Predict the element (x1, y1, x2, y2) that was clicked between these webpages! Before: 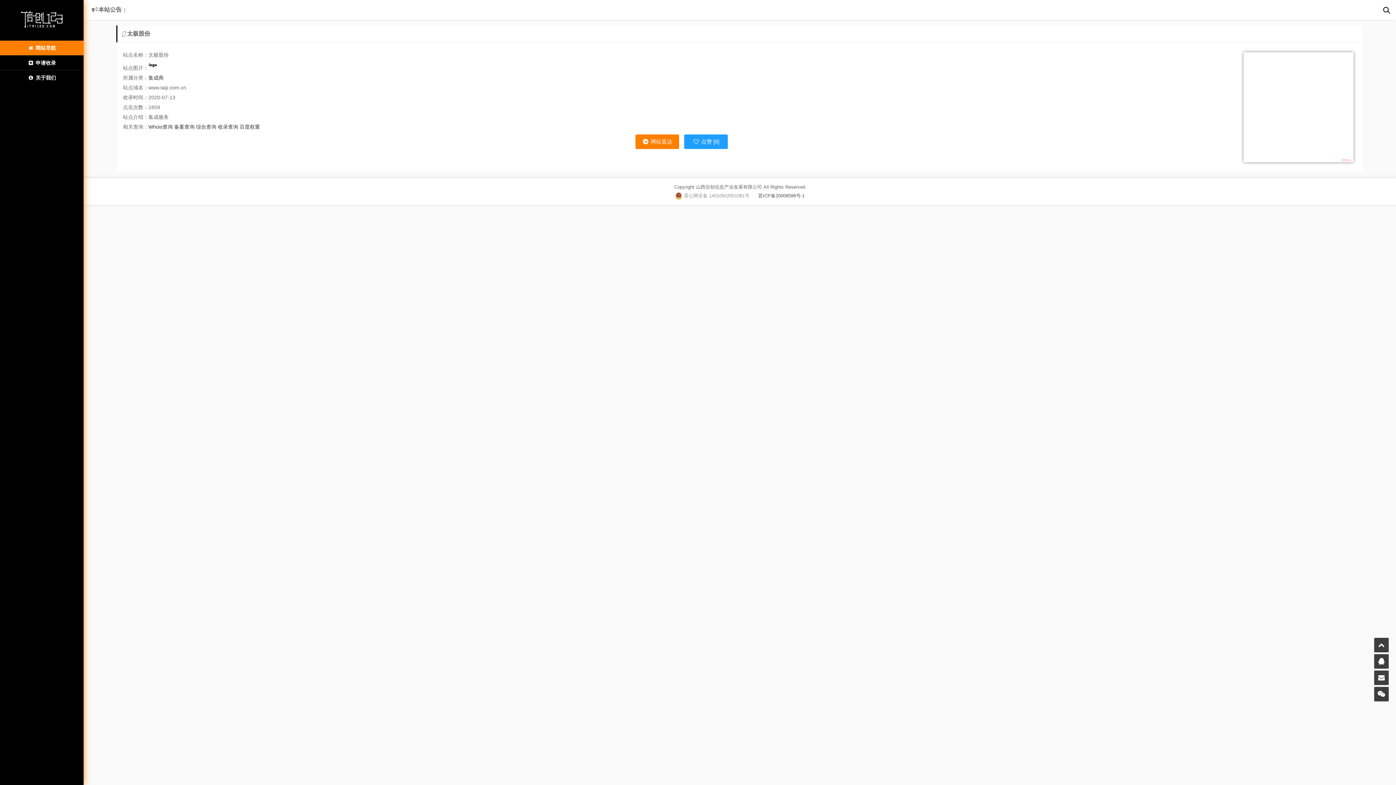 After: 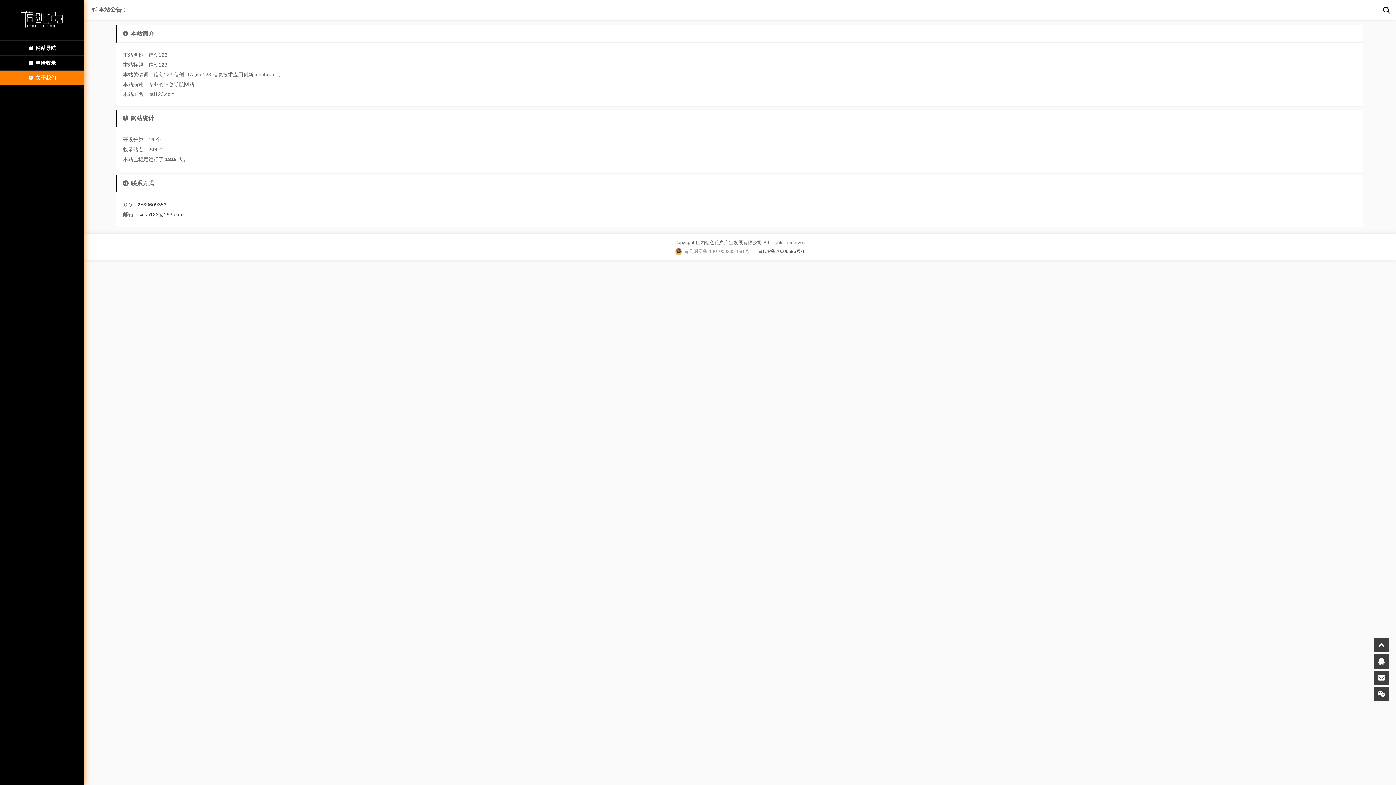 Action: label:  关于我们 bbox: (0, 70, 83, 85)